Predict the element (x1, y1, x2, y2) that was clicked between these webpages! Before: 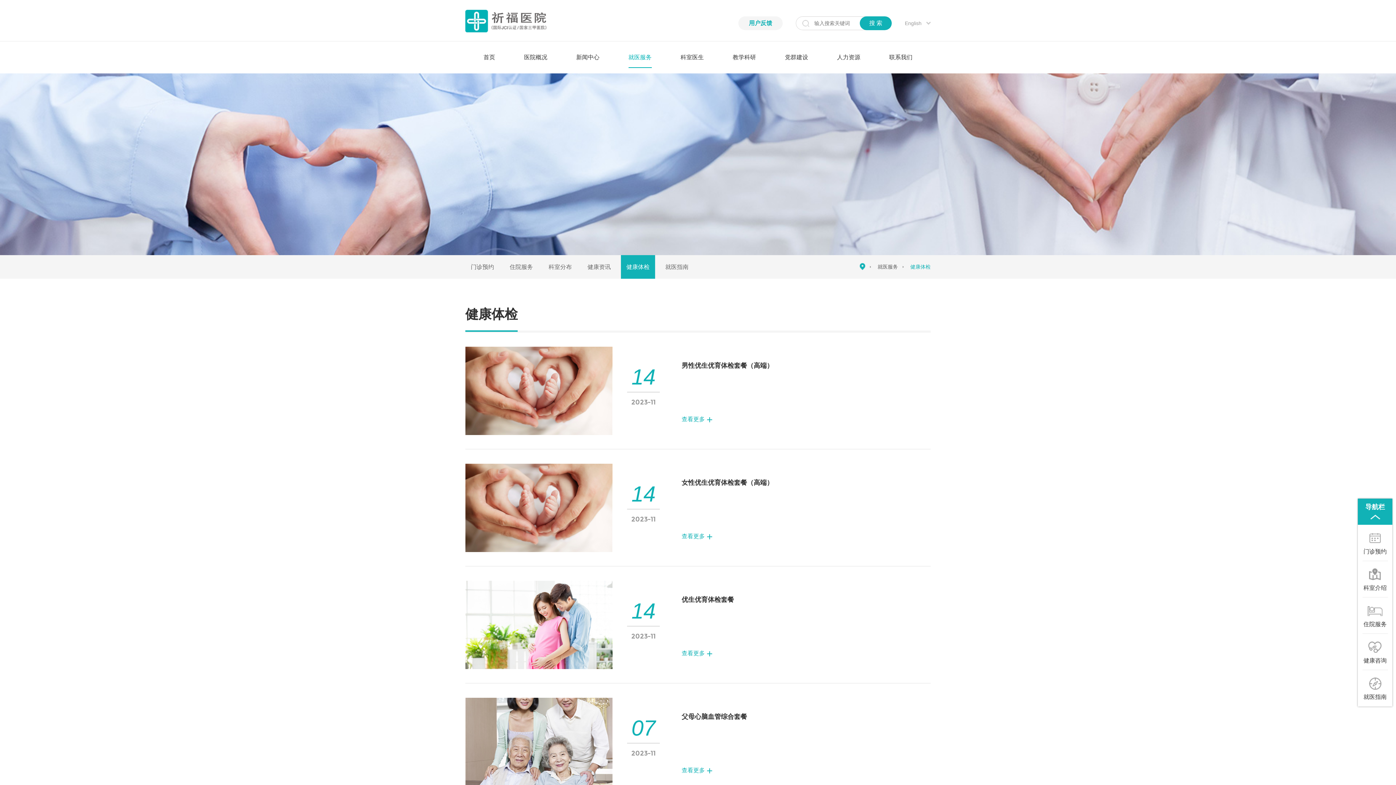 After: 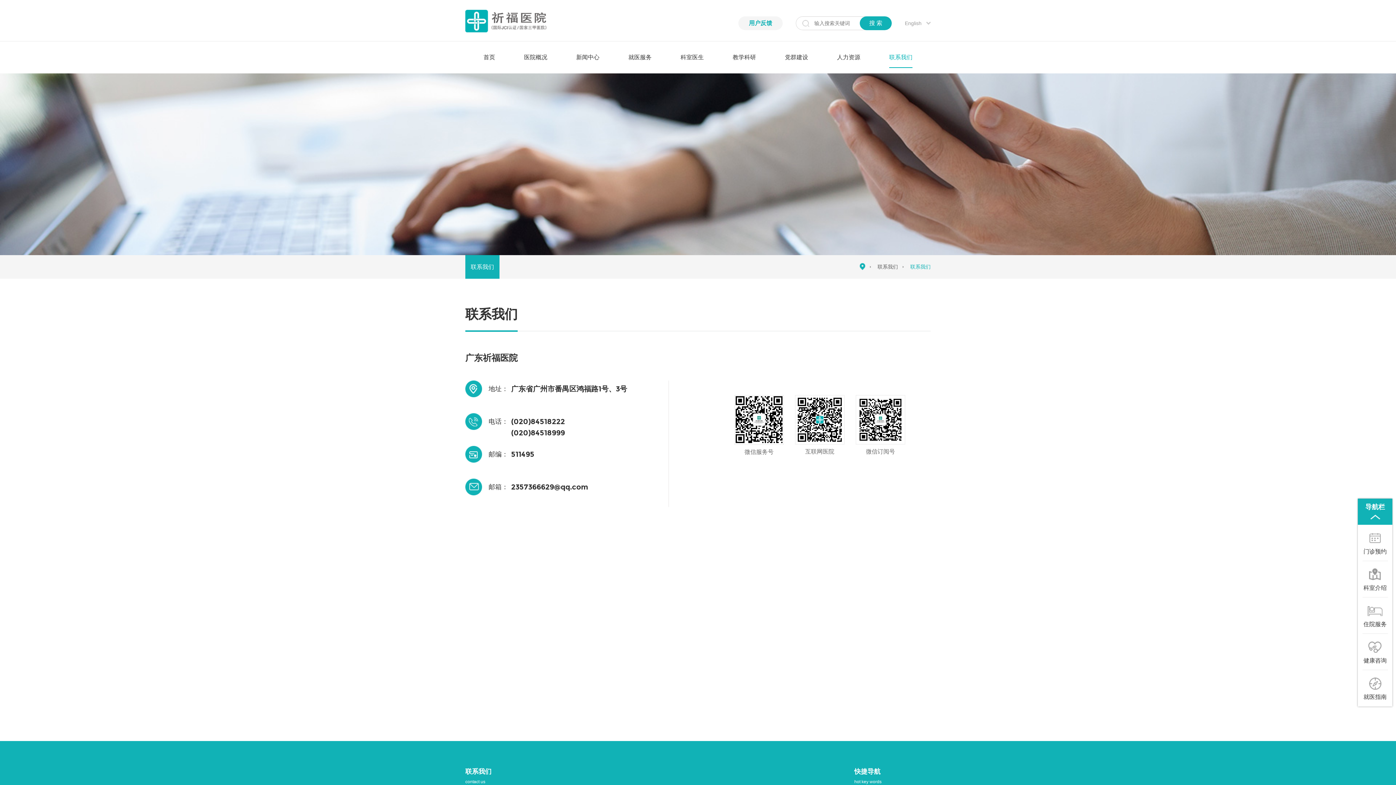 Action: label: 联系我们 bbox: (889, 41, 912, 73)